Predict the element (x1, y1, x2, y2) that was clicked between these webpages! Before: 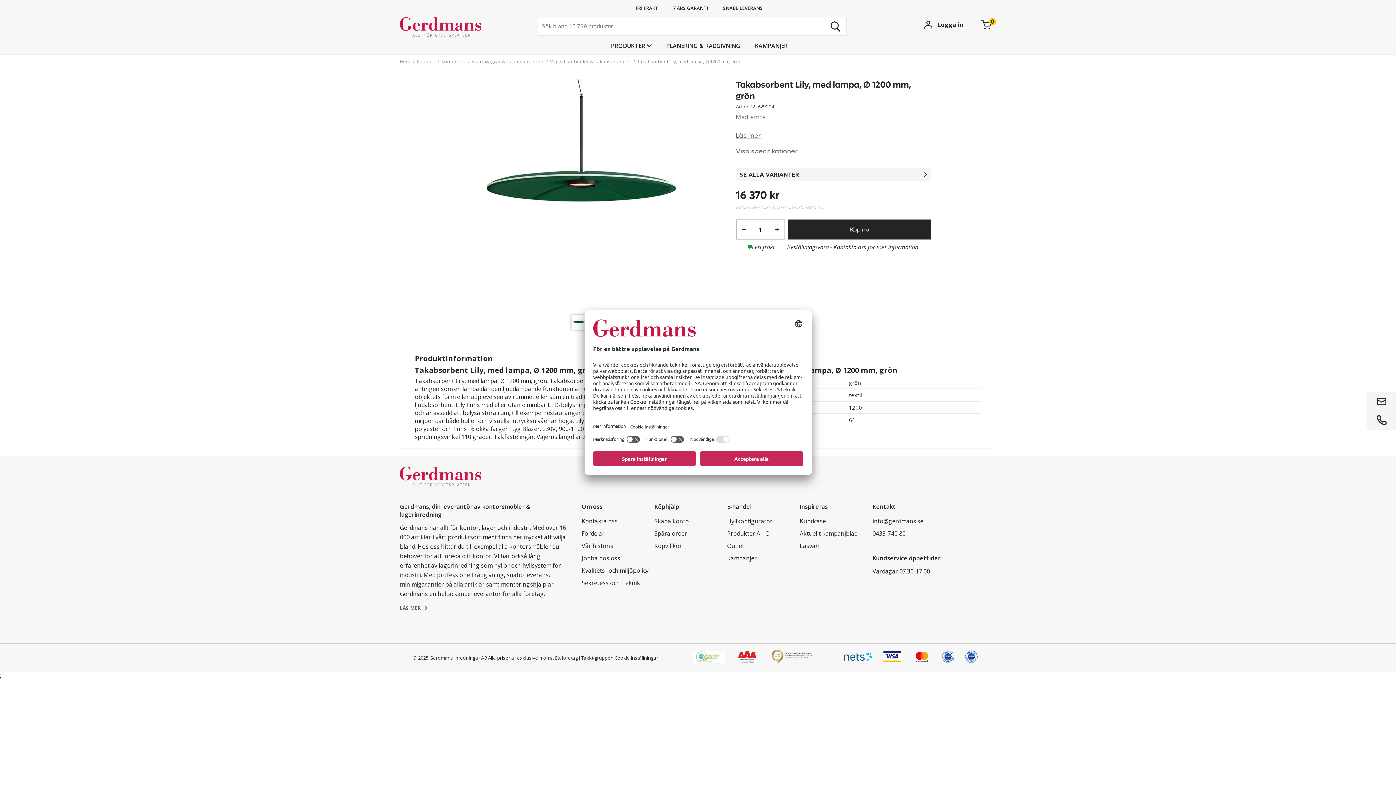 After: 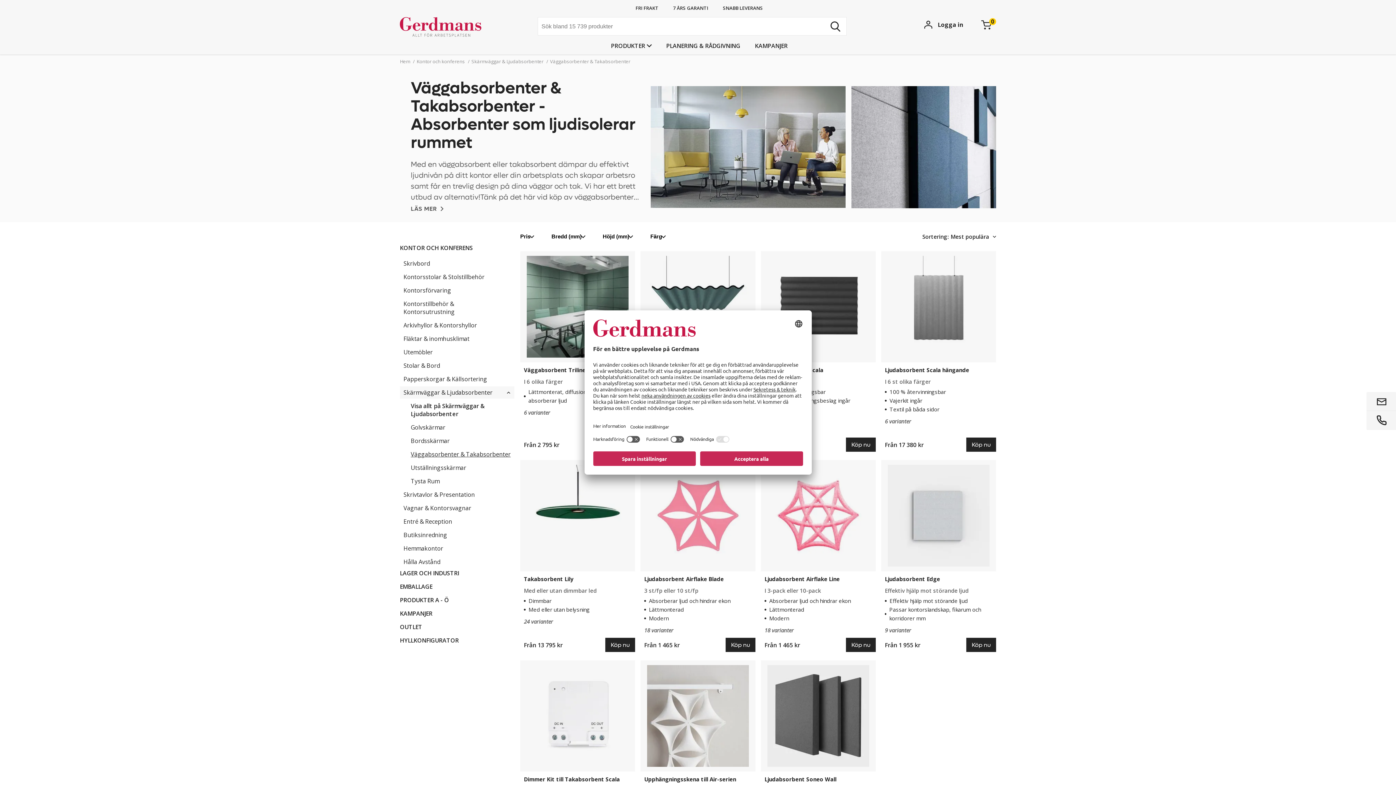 Action: label: Väggabsorbenter & Takabsorbenter  bbox: (550, 58, 631, 64)